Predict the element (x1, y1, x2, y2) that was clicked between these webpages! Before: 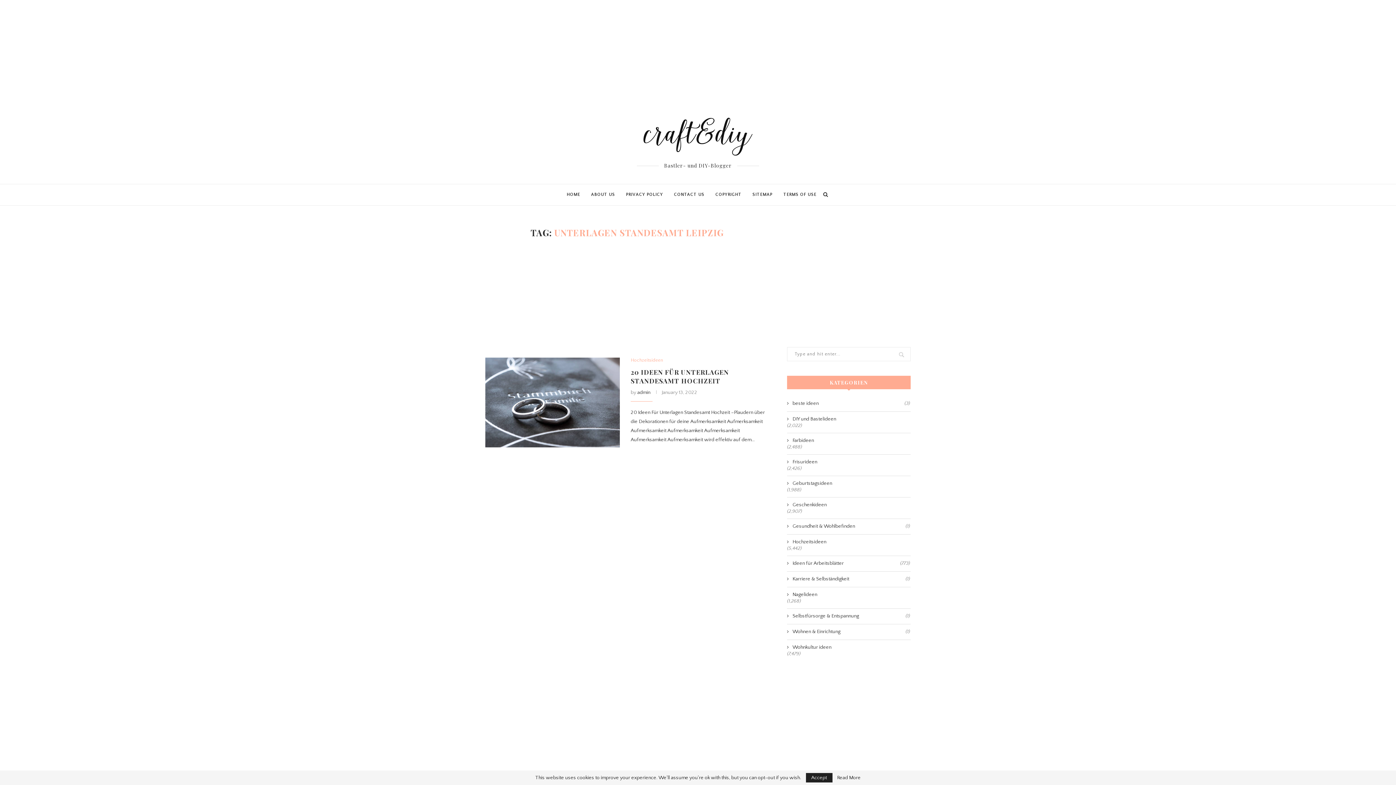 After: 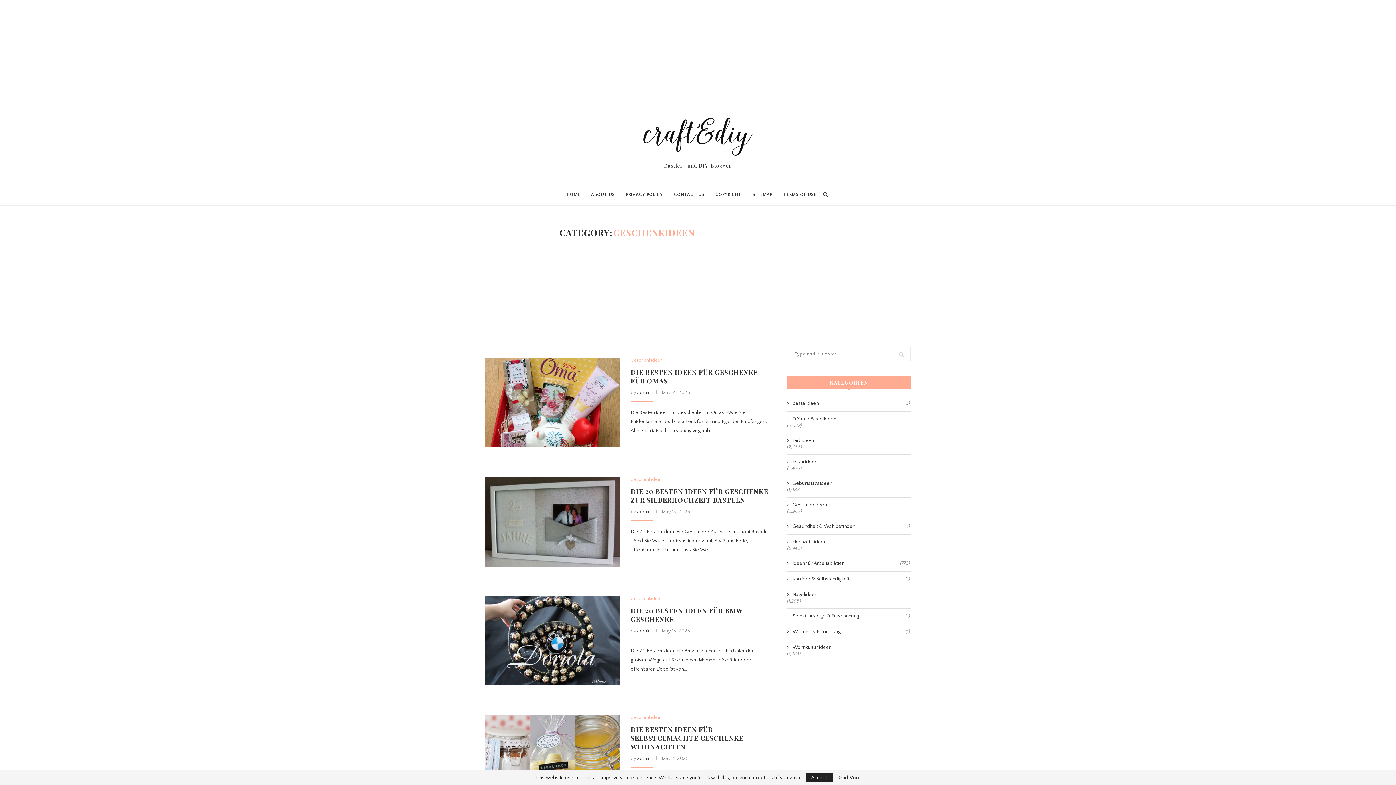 Action: label: Geschenkideen bbox: (787, 501, 910, 508)